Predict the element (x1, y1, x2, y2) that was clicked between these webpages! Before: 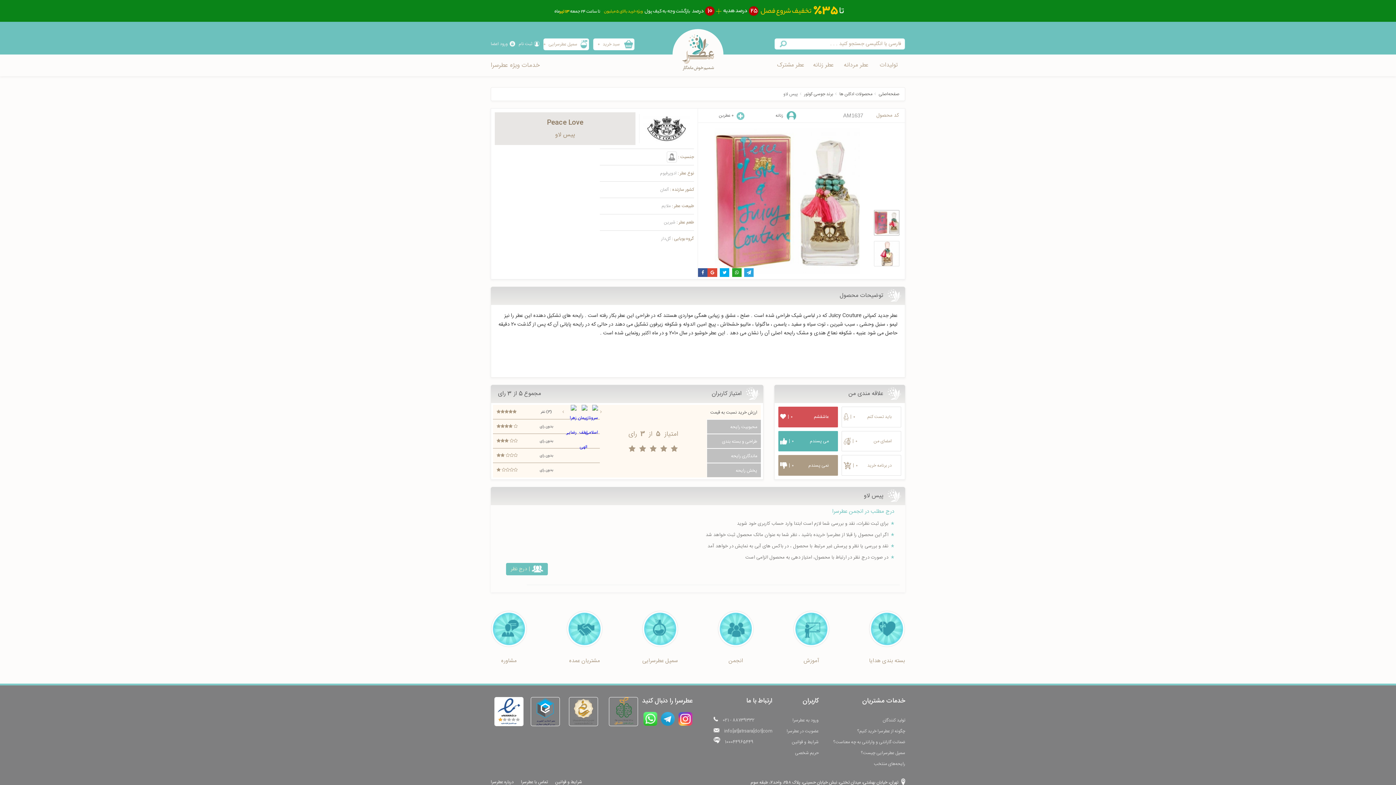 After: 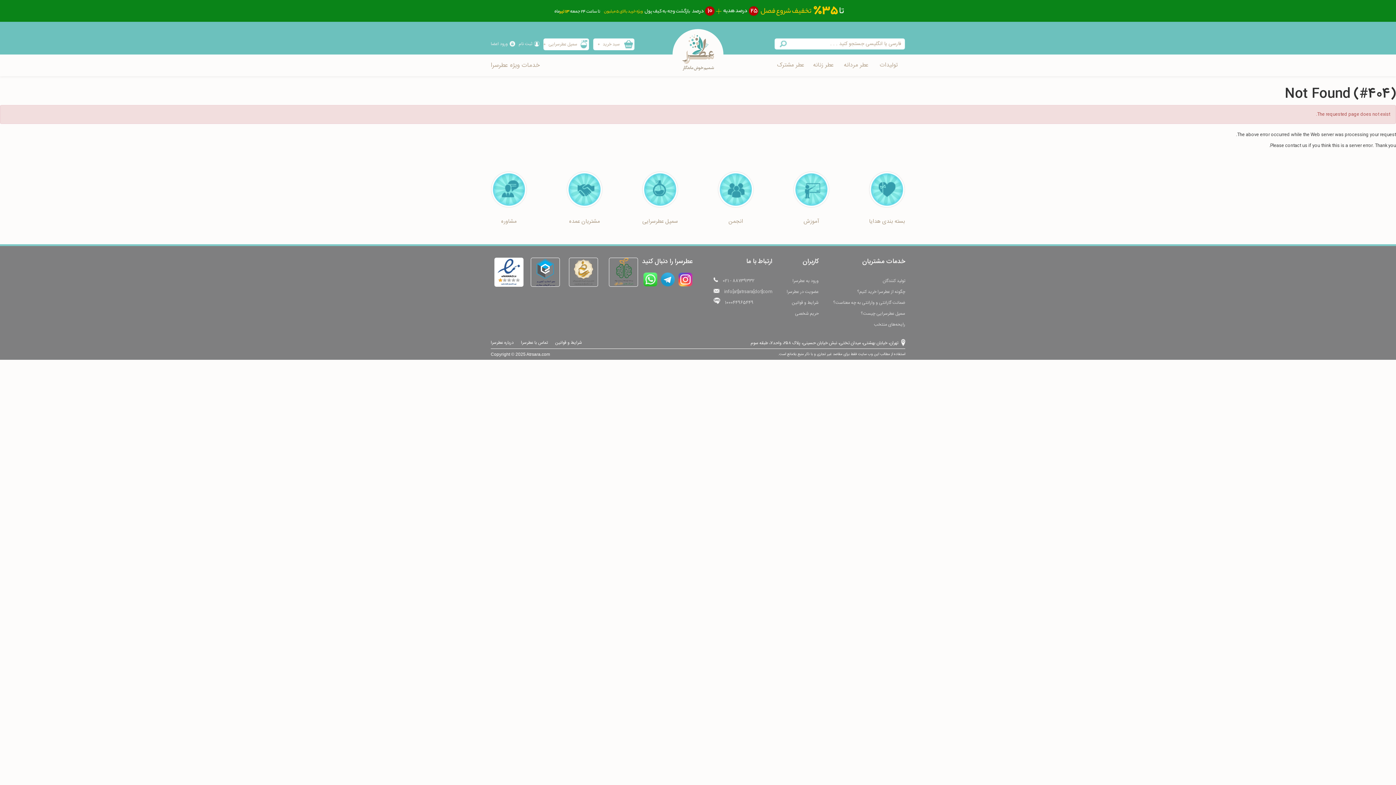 Action: label: ضمانت گارانتی و وارانتی به چه معناست؟ bbox: (833, 738, 905, 746)